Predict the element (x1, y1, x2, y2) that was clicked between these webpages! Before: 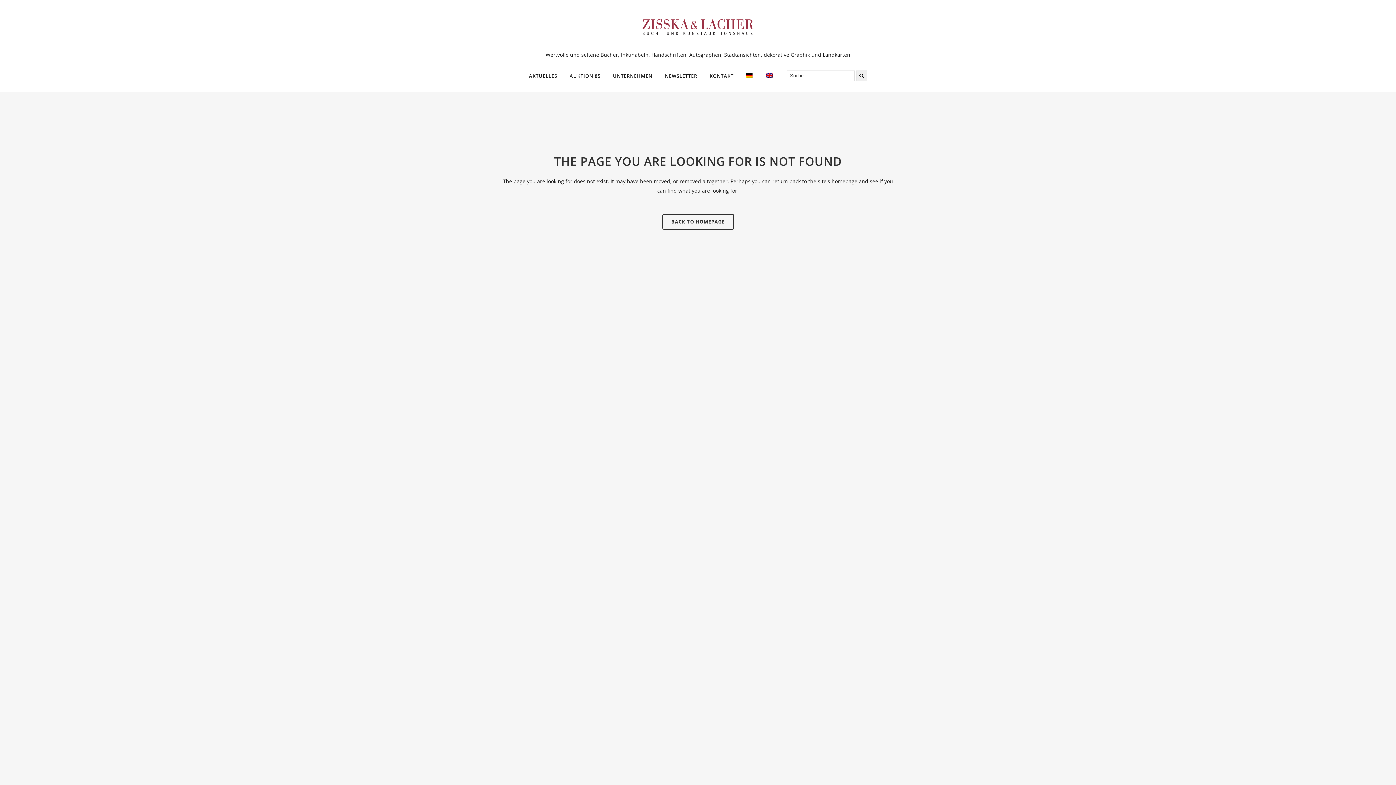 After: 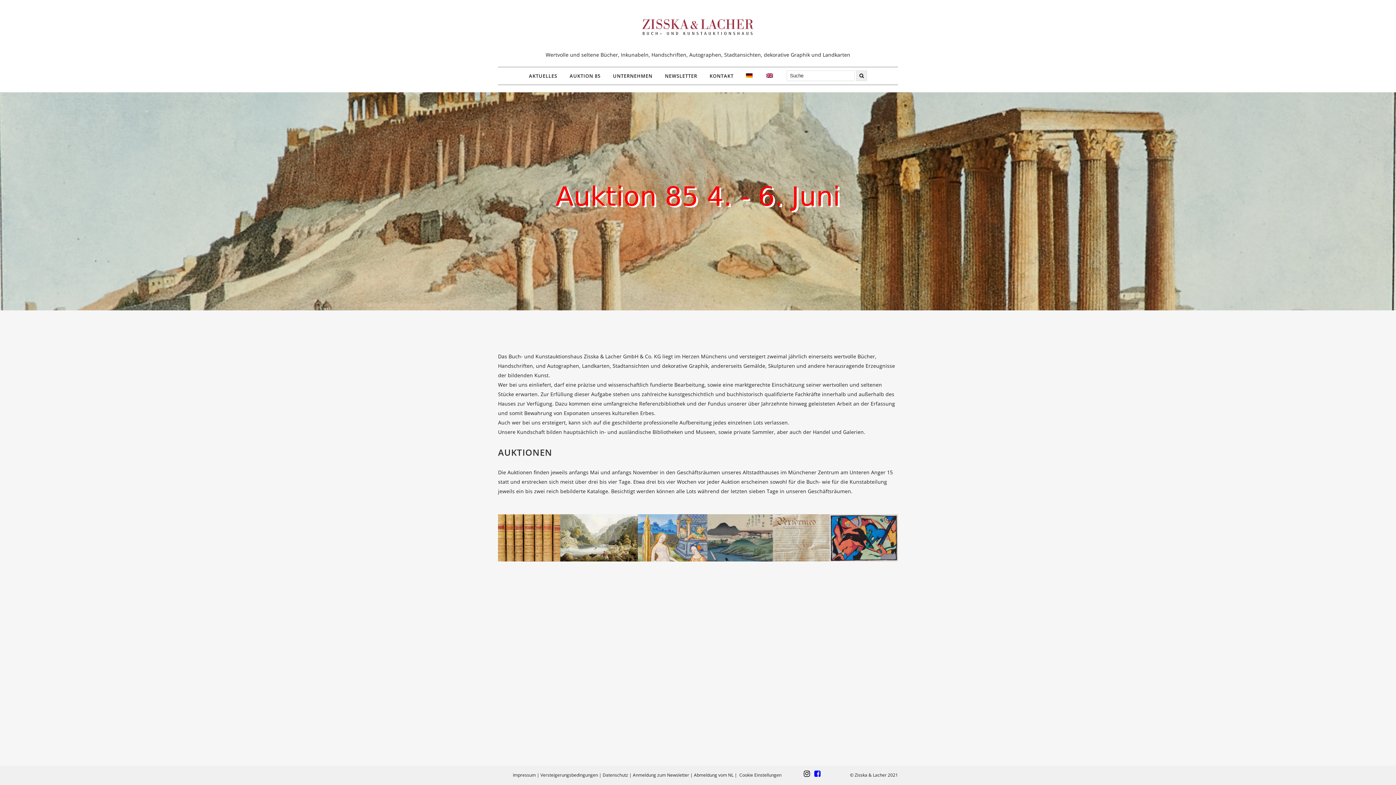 Action: label: BACK TO HOMEPAGE bbox: (662, 214, 734, 229)